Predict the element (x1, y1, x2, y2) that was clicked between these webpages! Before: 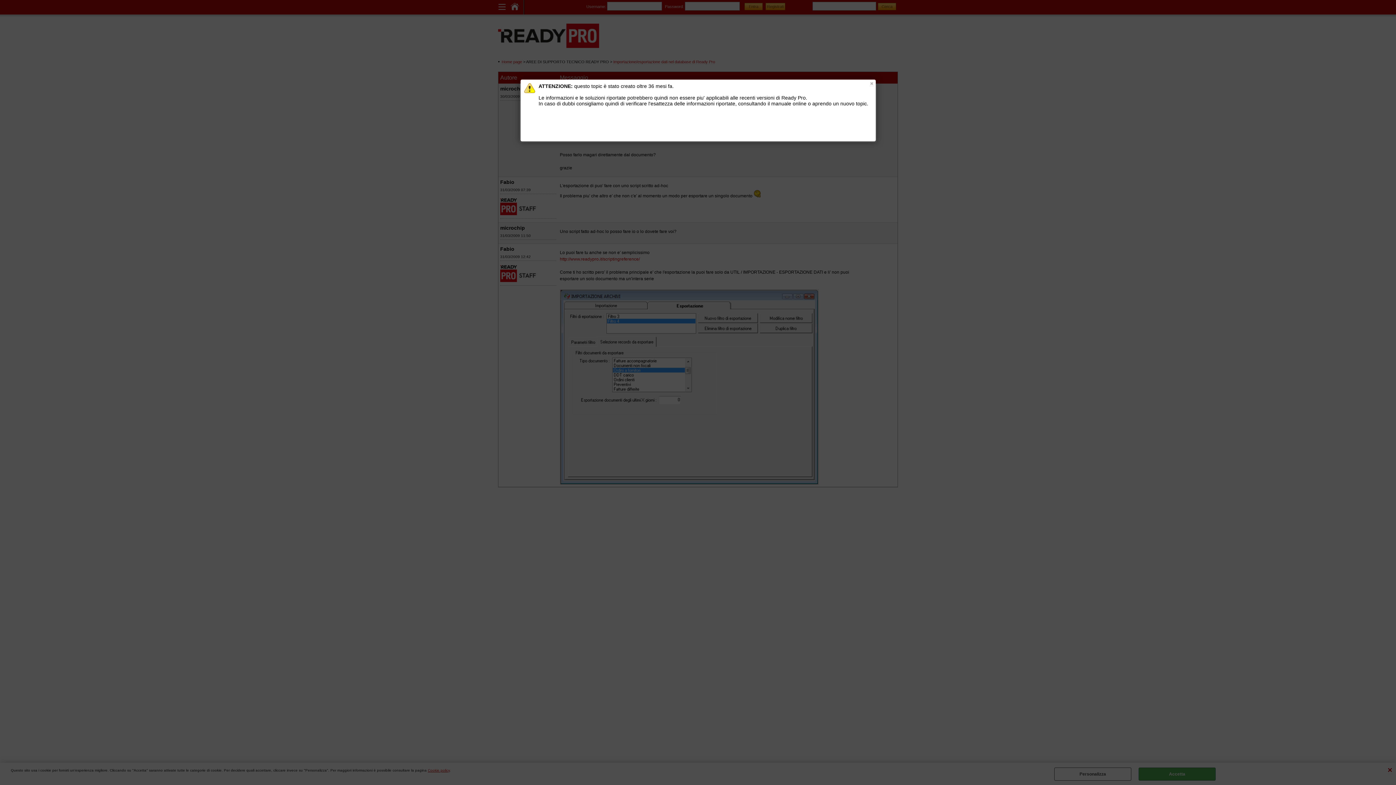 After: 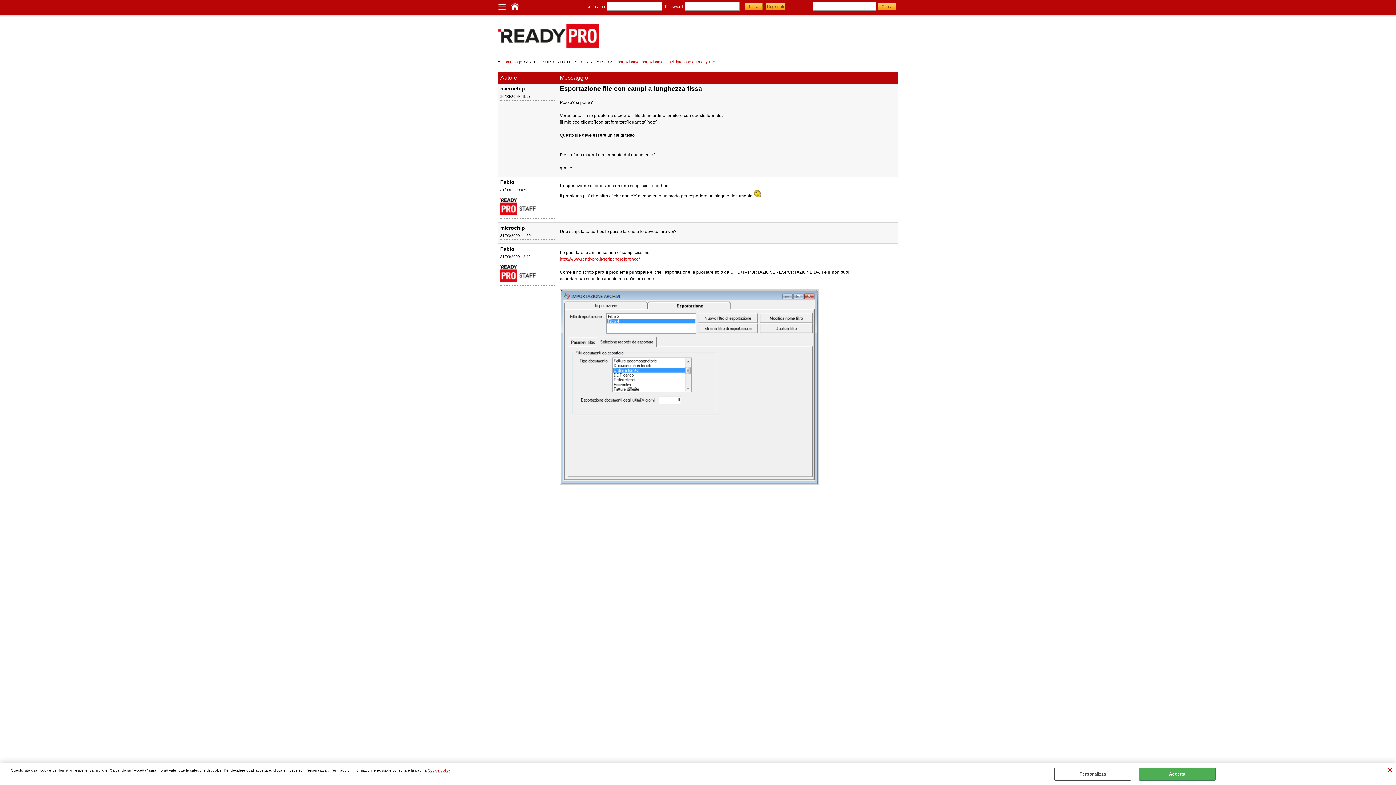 Action: bbox: (869, 81, 874, 86)